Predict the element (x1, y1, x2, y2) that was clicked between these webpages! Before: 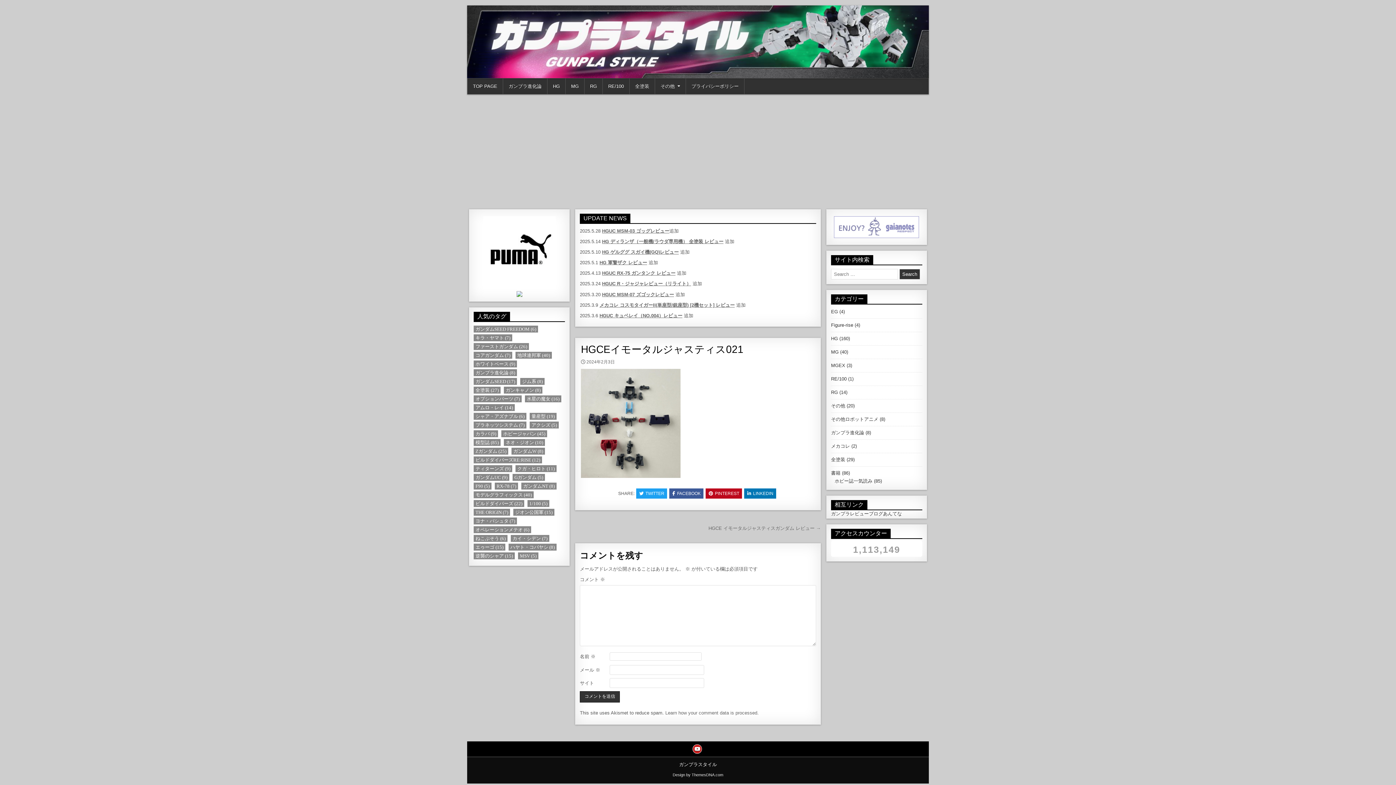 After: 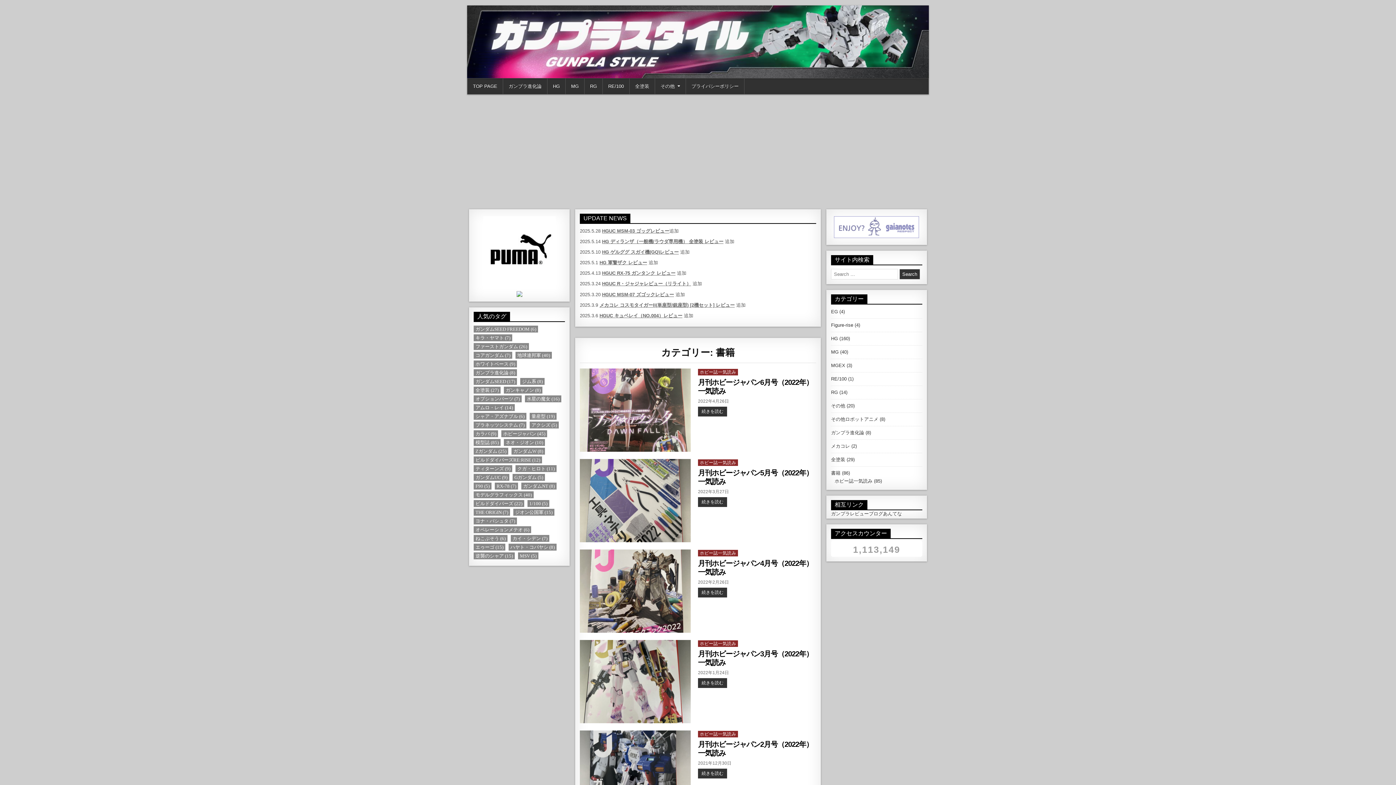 Action: label: 書籍 bbox: (831, 470, 840, 476)